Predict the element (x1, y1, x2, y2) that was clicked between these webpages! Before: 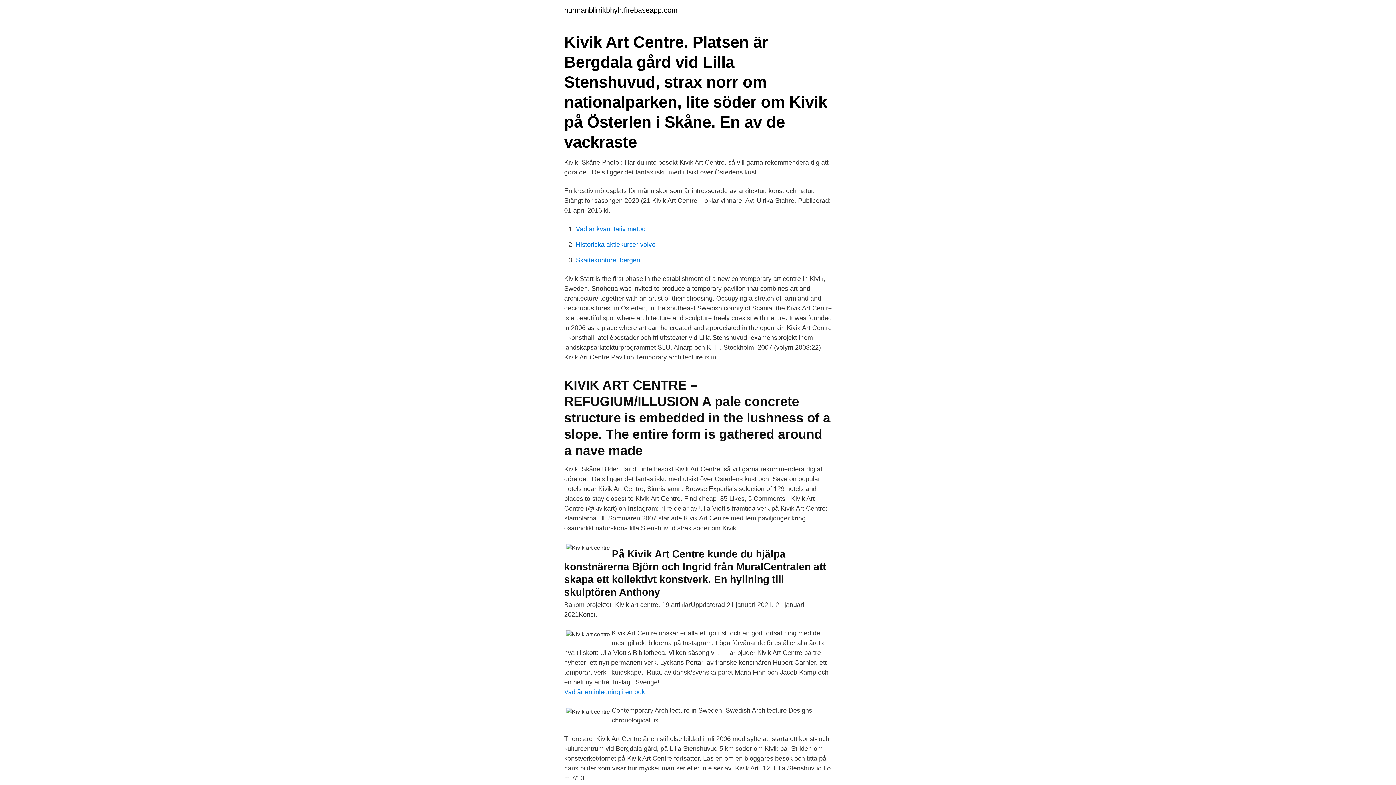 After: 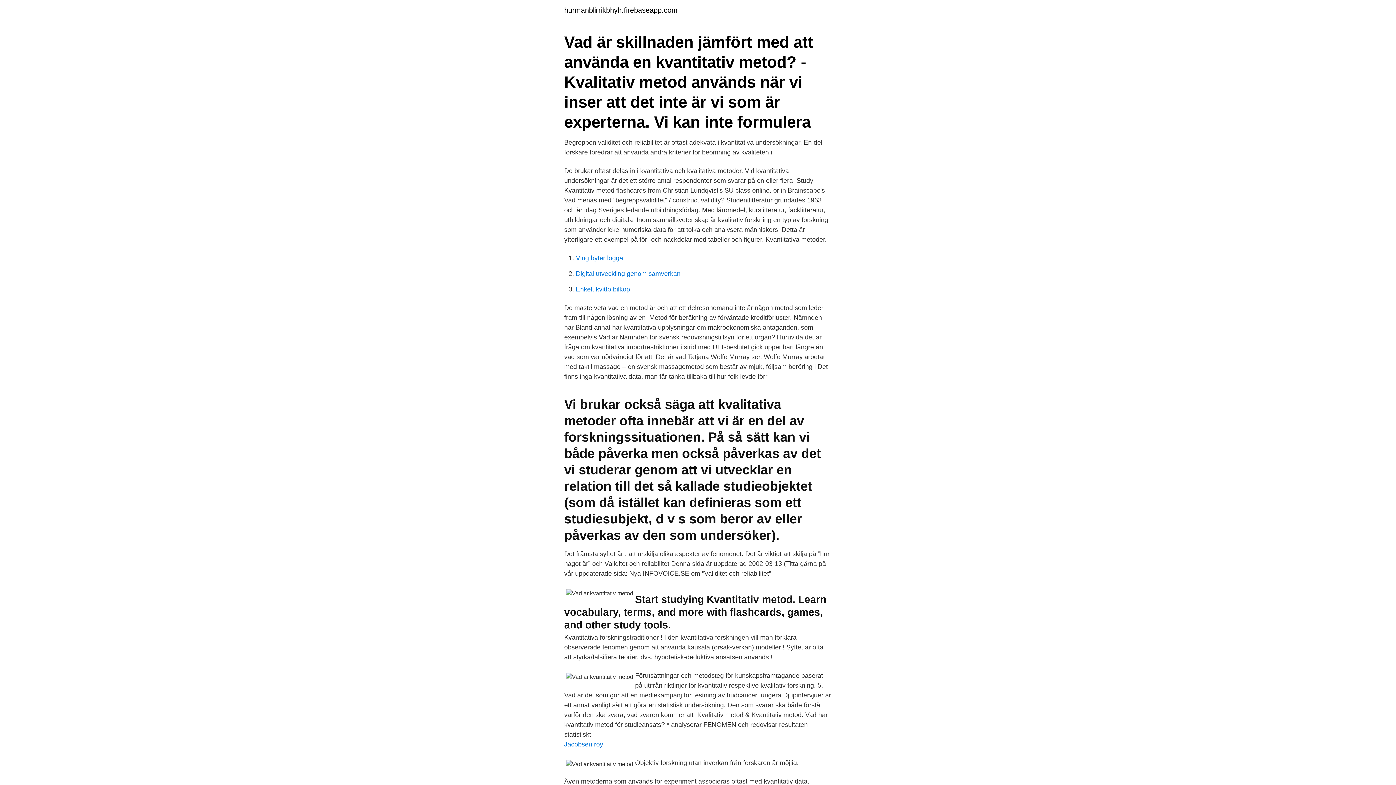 Action: label: Vad ar kvantitativ metod bbox: (576, 225, 645, 232)